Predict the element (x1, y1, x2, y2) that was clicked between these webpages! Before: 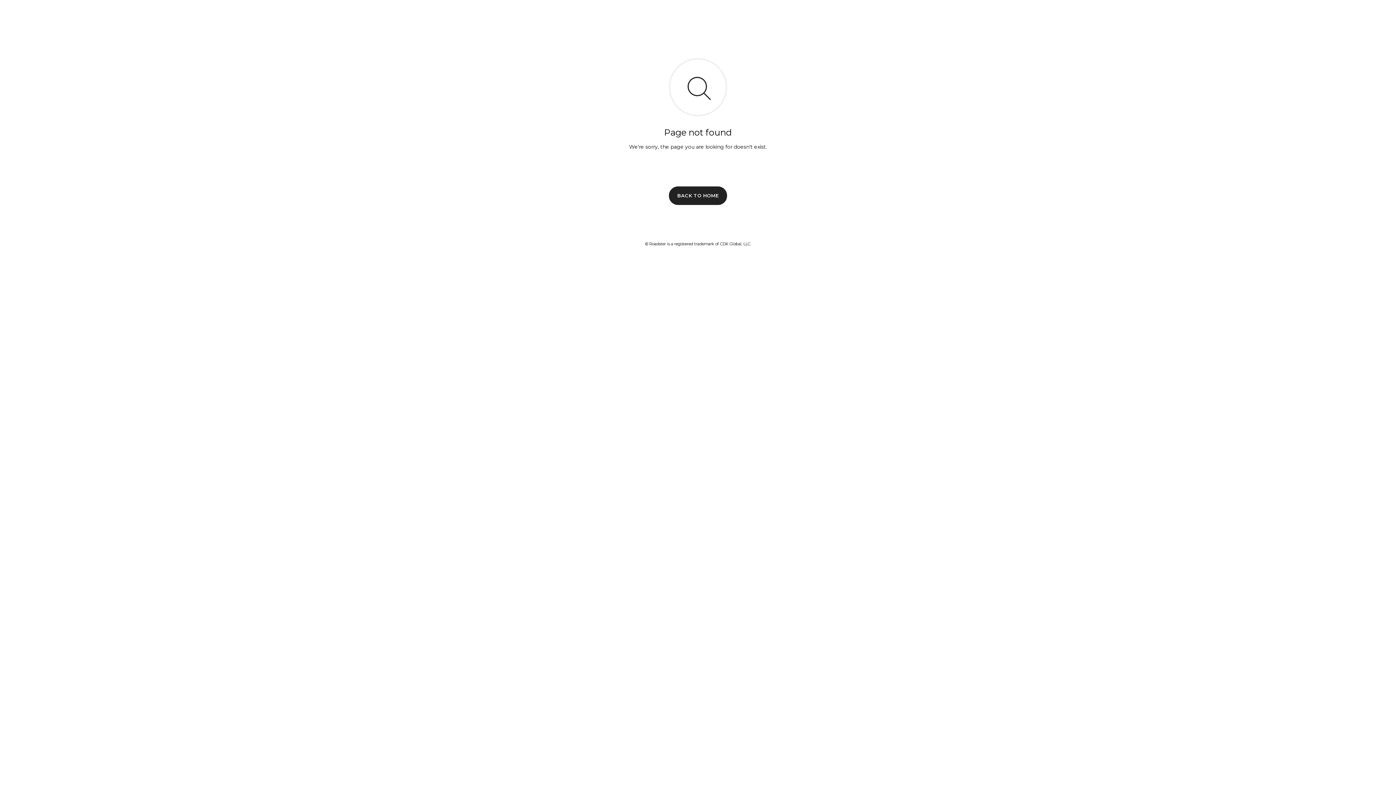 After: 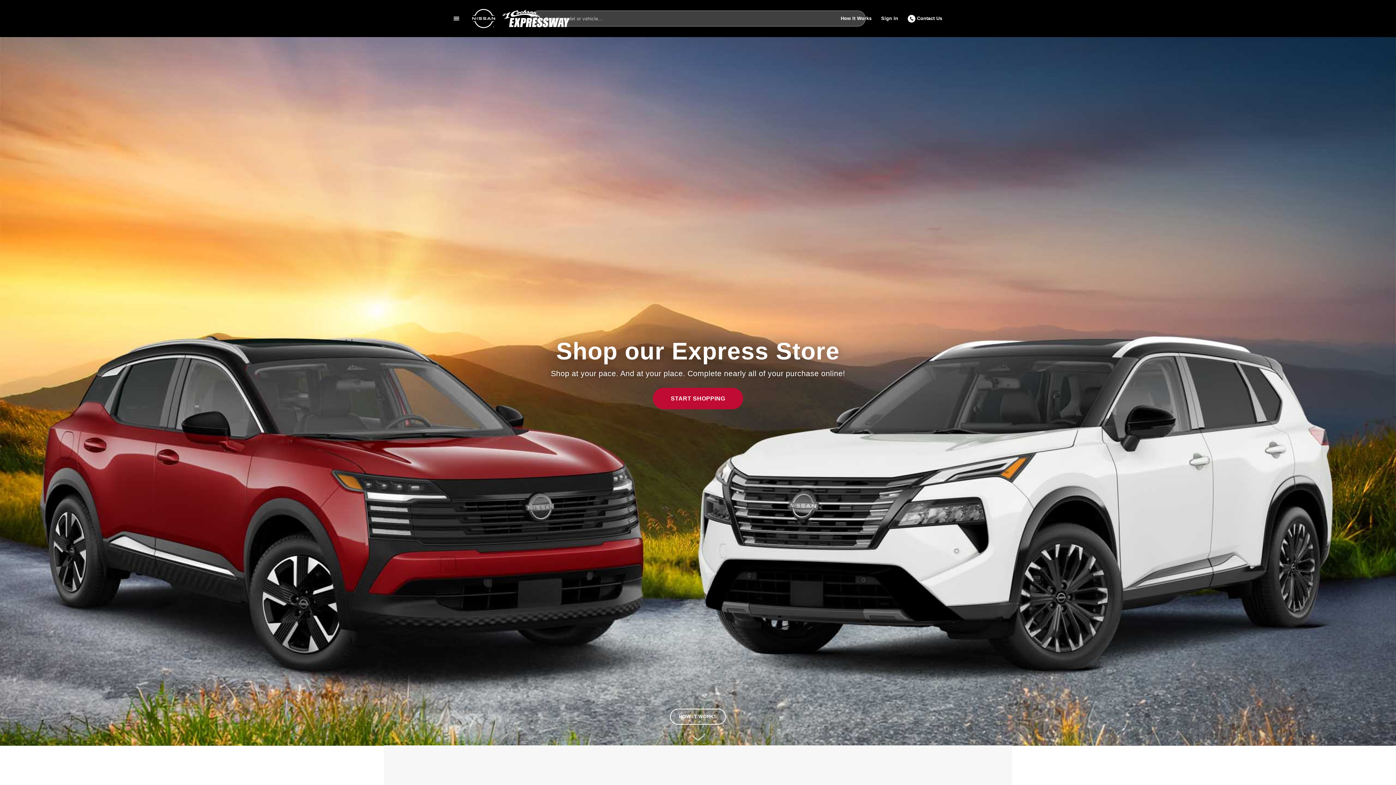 Action: bbox: (669, 186, 727, 204) label: BACK TO HOME